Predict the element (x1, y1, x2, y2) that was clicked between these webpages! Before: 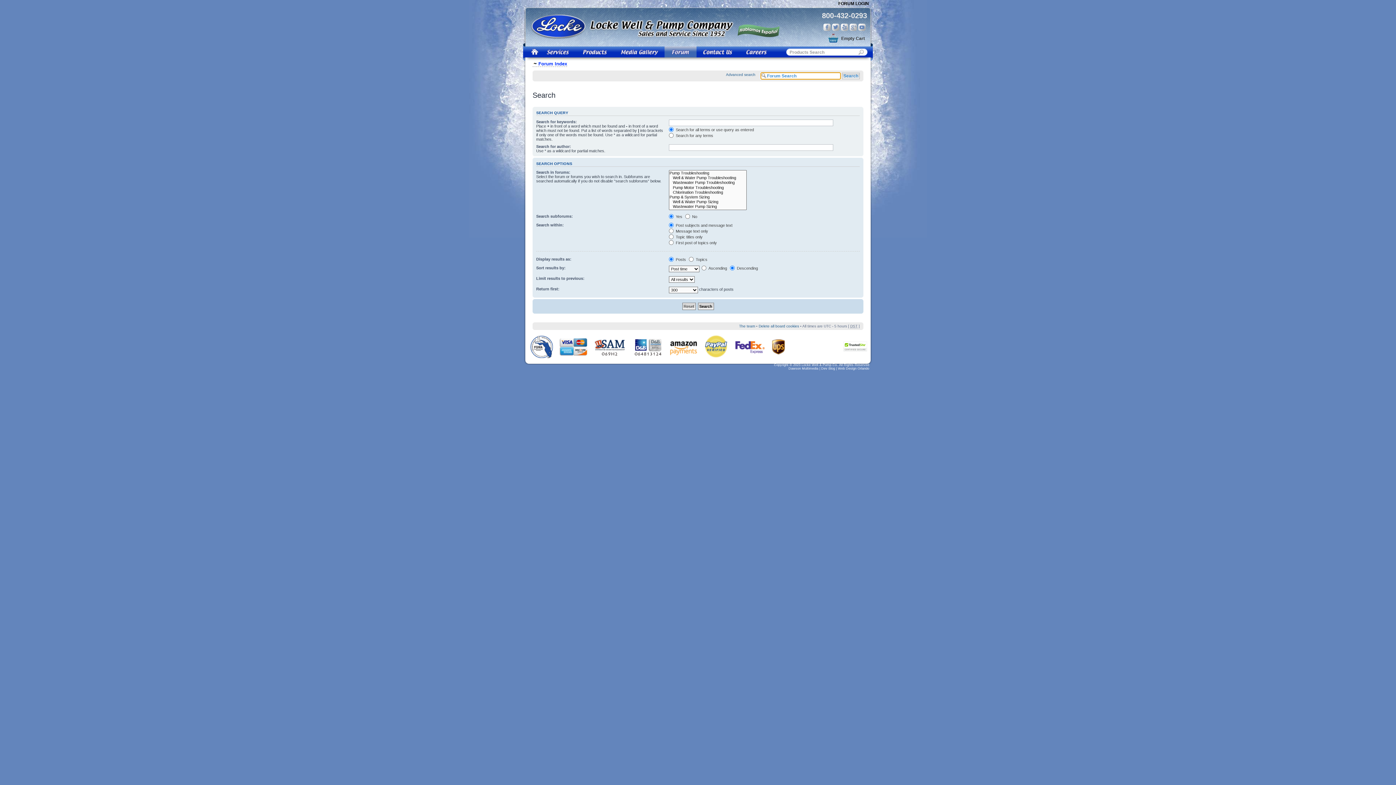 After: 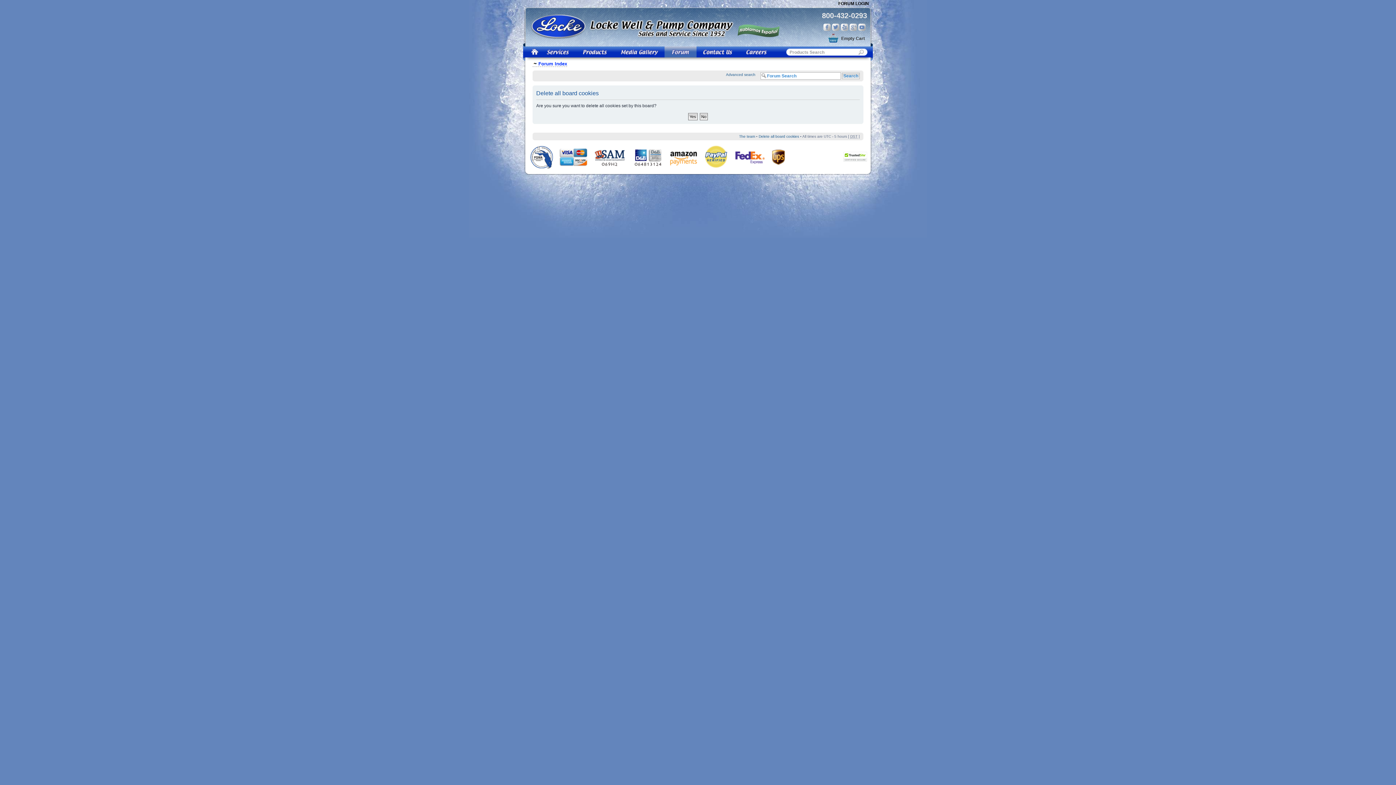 Action: label: Delete all board cookies bbox: (758, 324, 799, 328)